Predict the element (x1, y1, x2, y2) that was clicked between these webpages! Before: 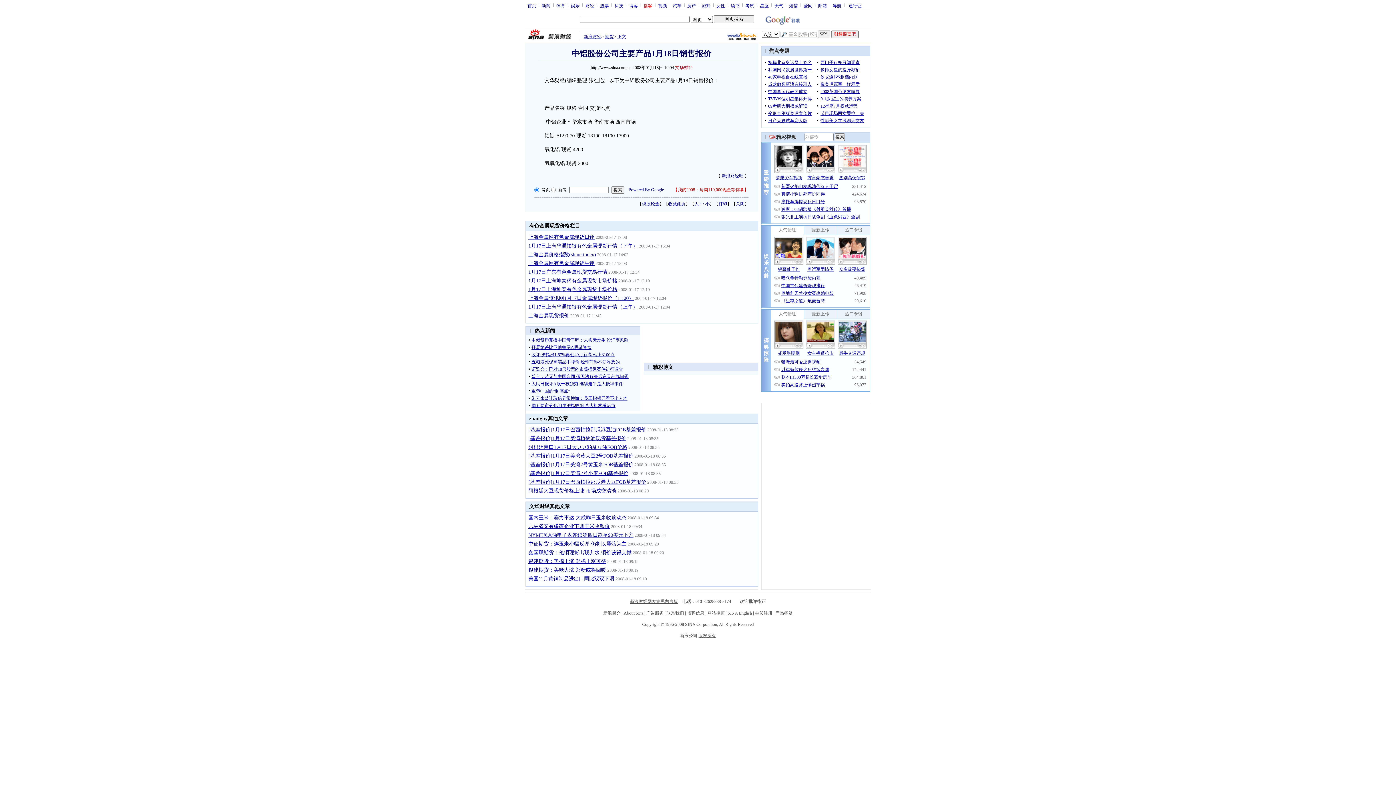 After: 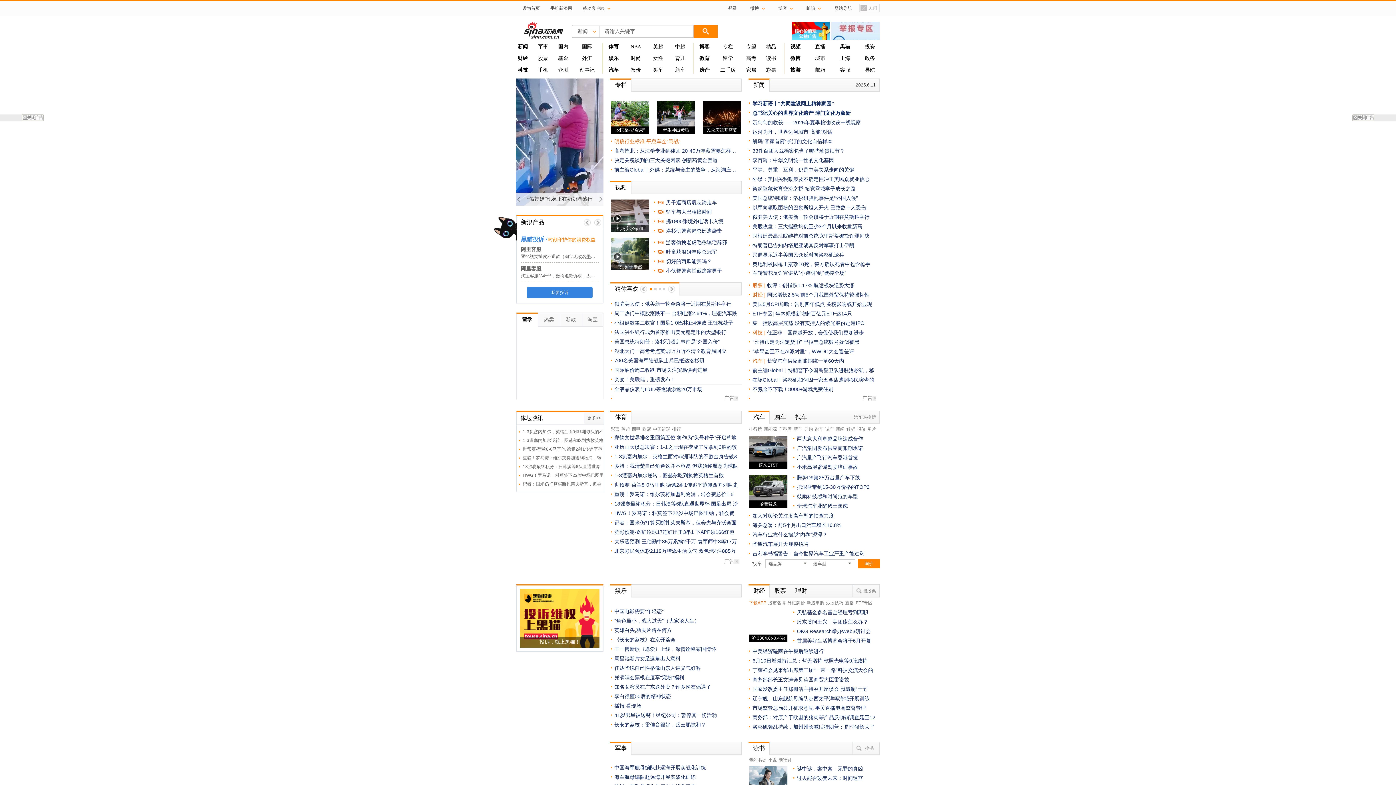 Action: label: 首页 bbox: (525, 2, 538, 7)